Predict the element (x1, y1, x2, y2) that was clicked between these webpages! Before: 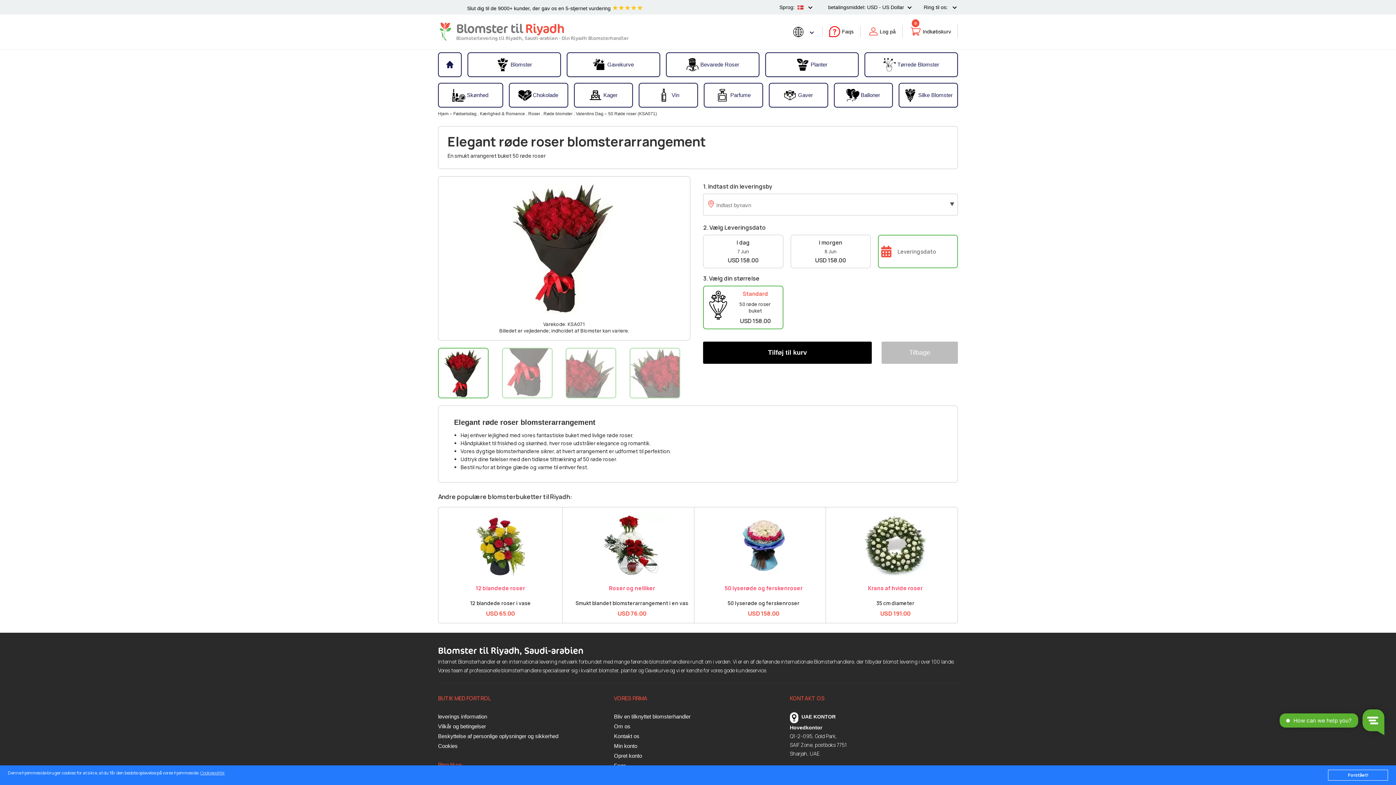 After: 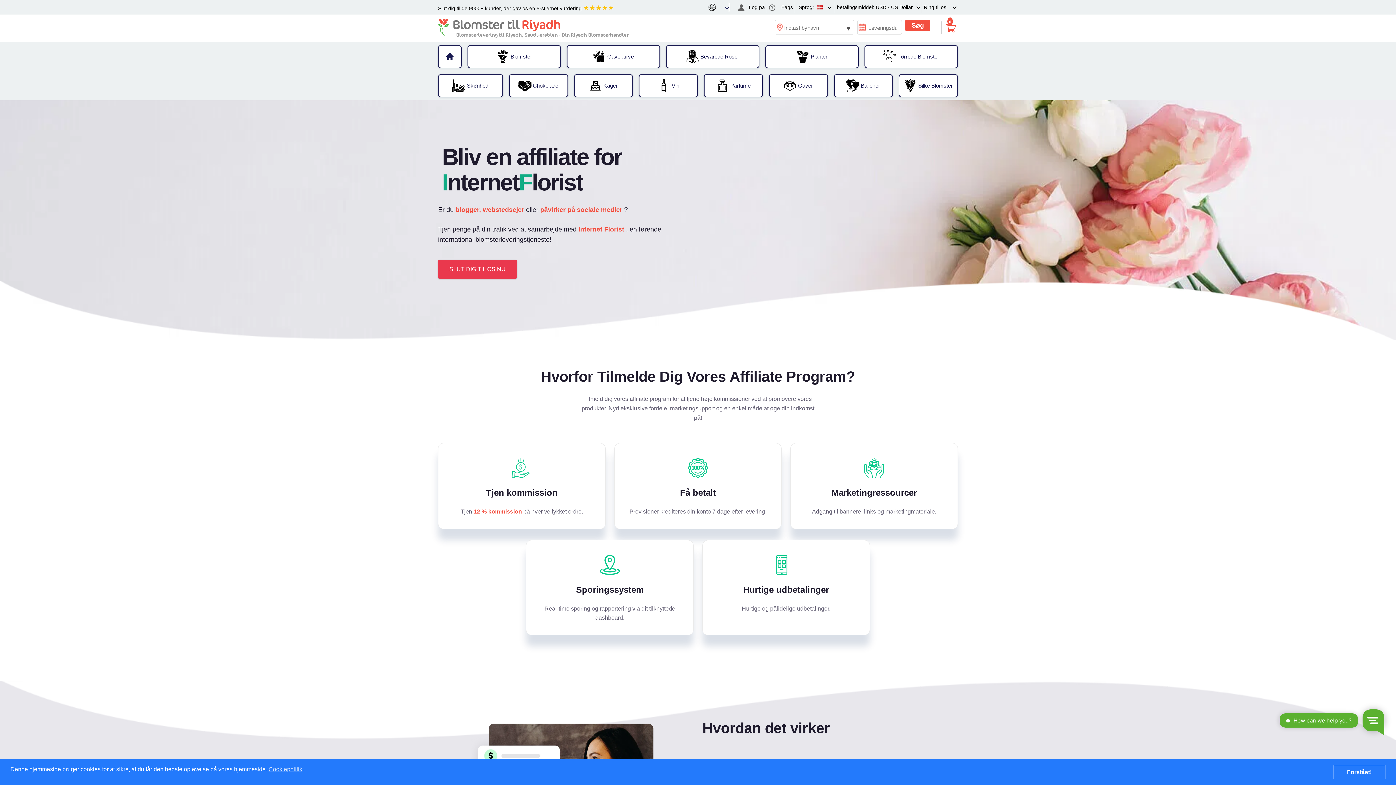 Action: bbox: (614, 712, 774, 722) label: Bliv en tilknyttet blomsterhandler